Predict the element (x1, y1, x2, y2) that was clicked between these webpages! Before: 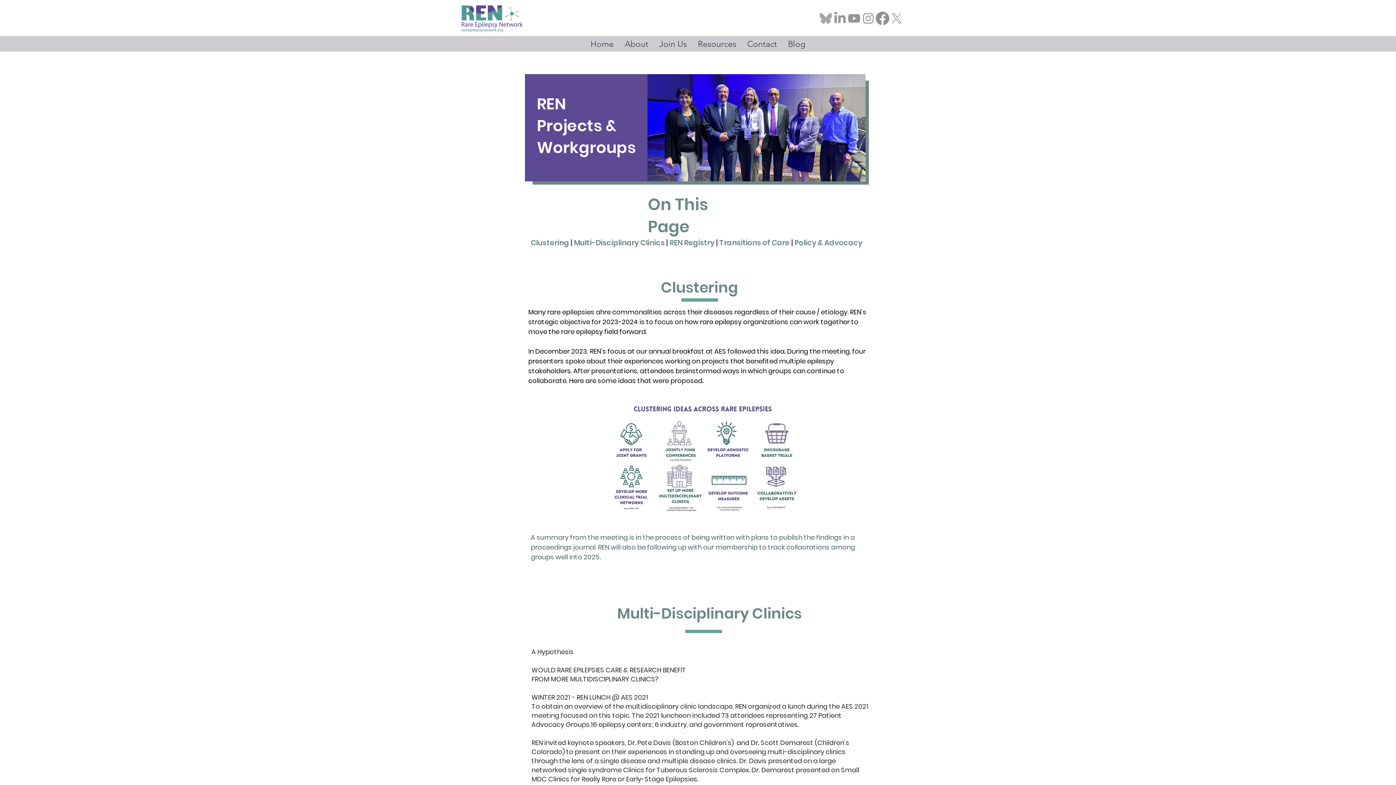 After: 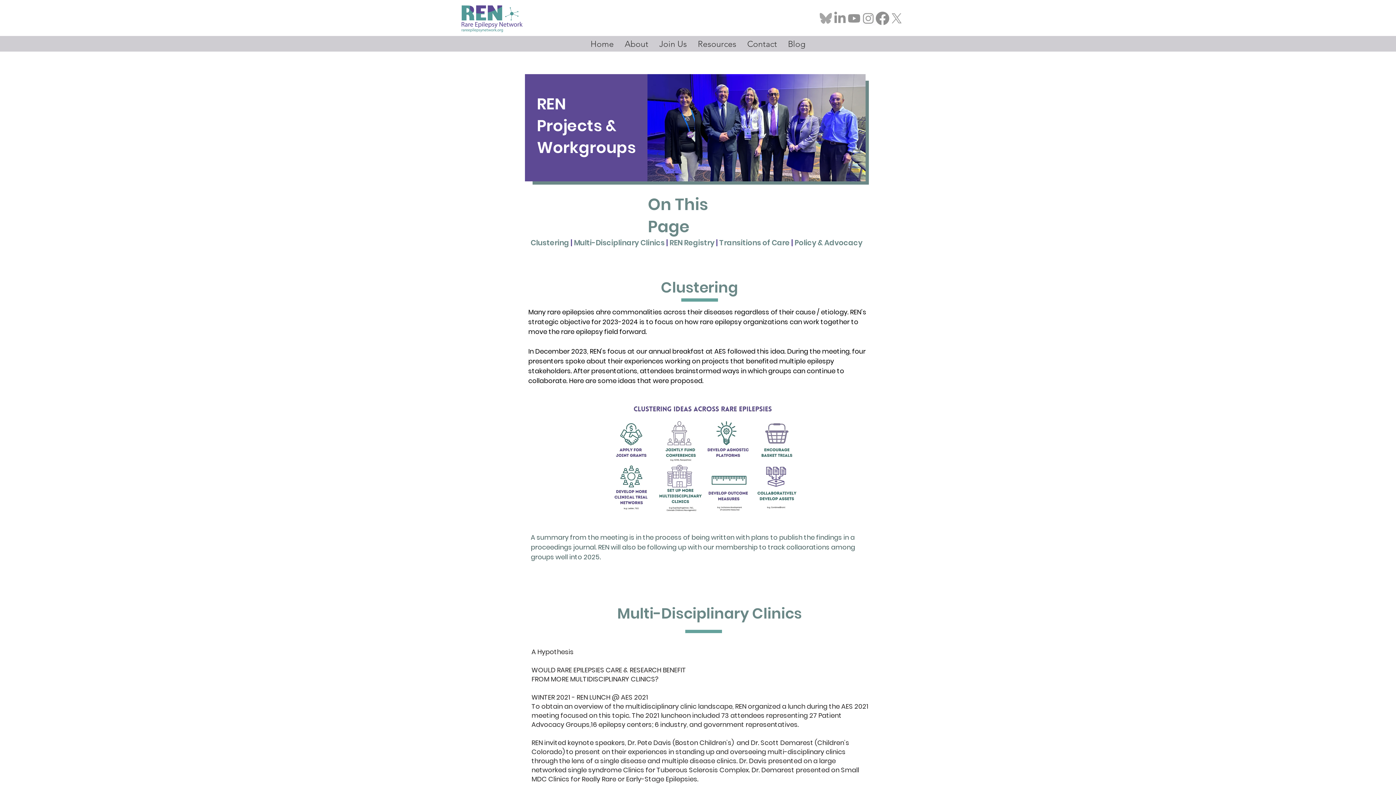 Action: bbox: (875, 11, 889, 25) label: Facebook-Logosu_edited